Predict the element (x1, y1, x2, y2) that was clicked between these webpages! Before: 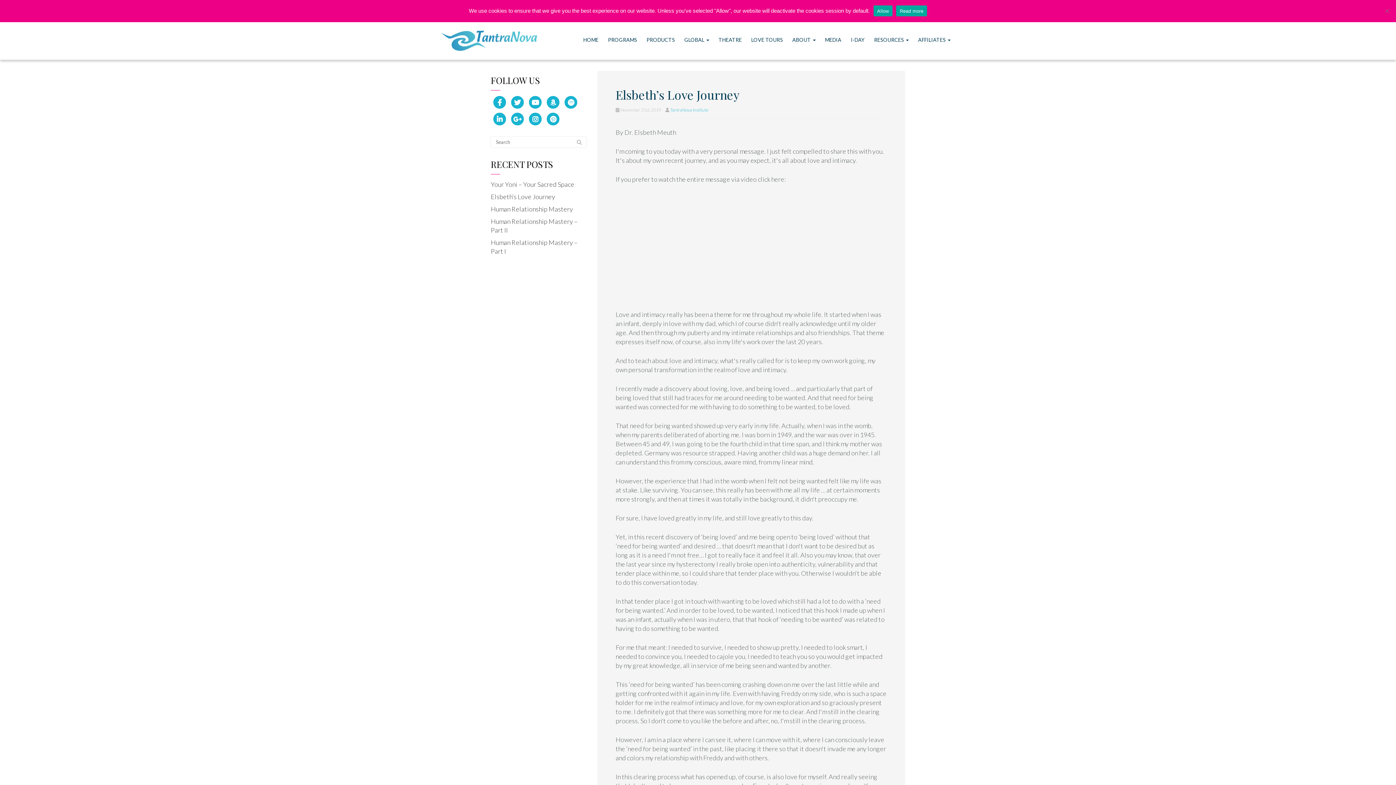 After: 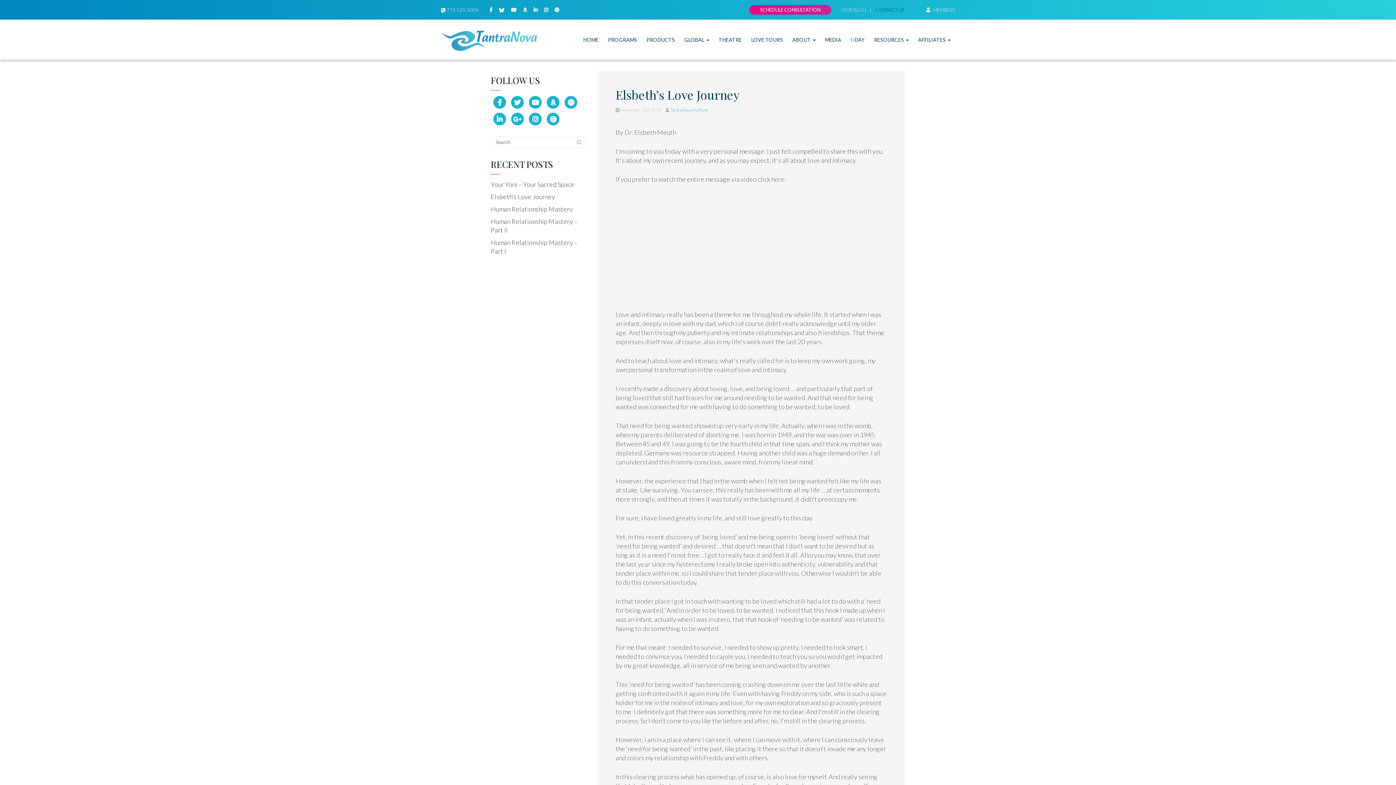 Action: bbox: (873, 5, 892, 16) label: Allow